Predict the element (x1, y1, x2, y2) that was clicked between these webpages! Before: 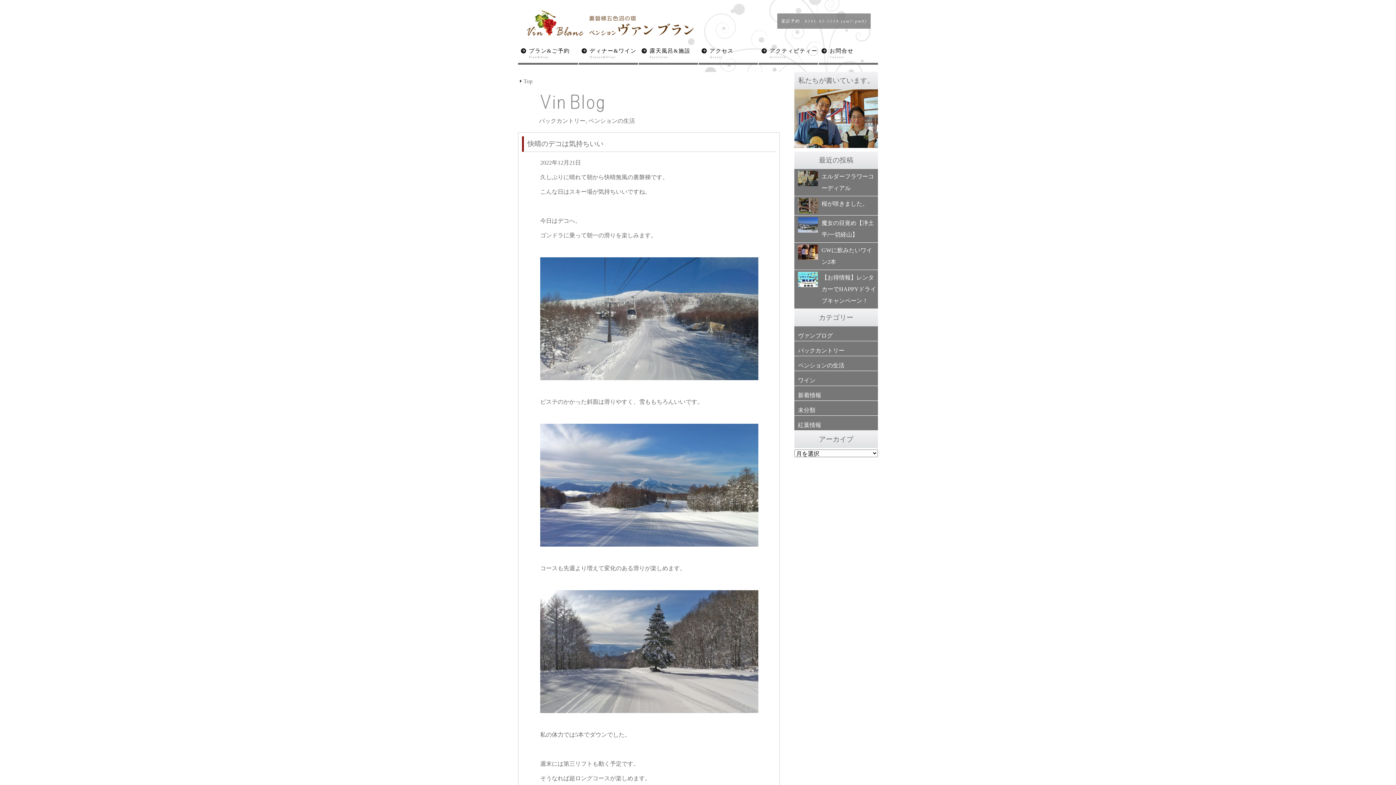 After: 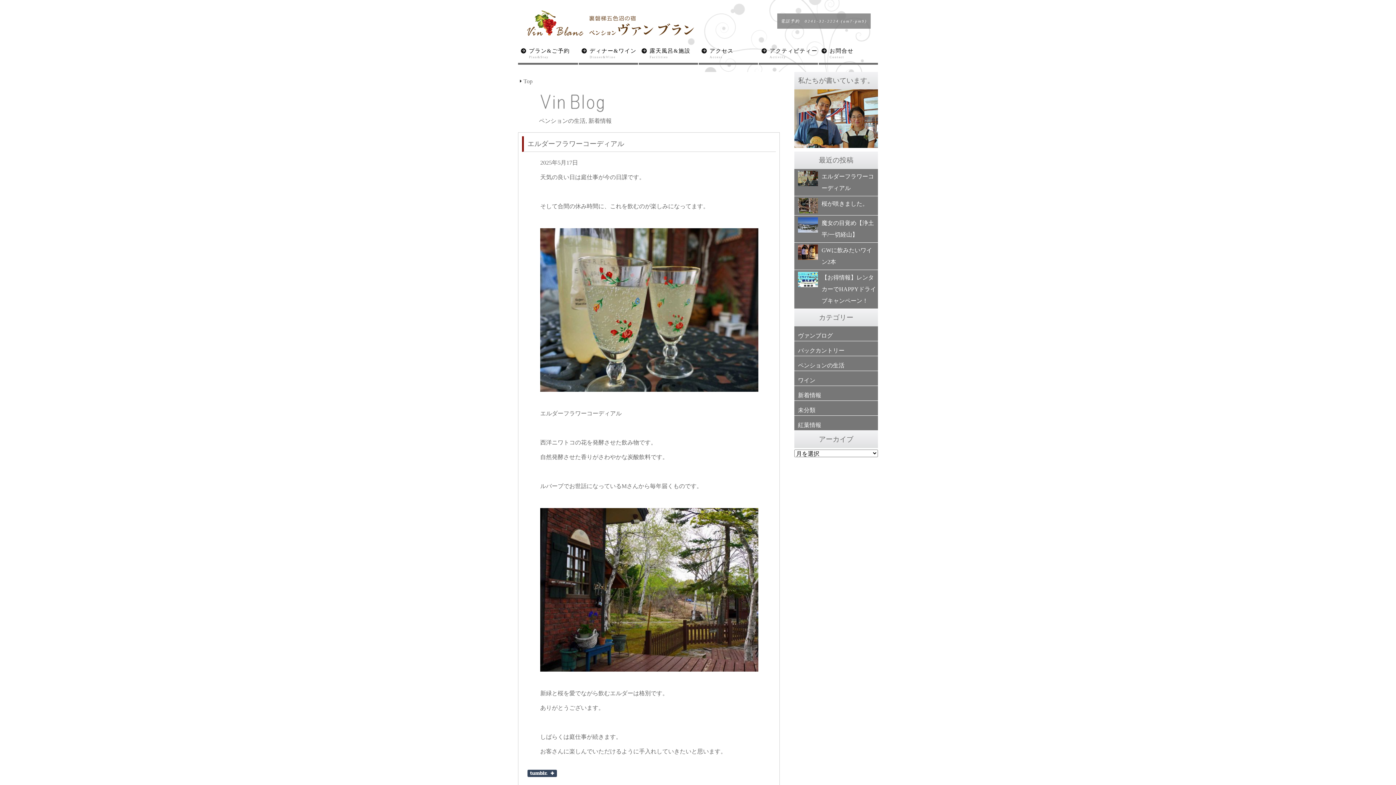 Action: bbox: (518, 90, 780, 115)